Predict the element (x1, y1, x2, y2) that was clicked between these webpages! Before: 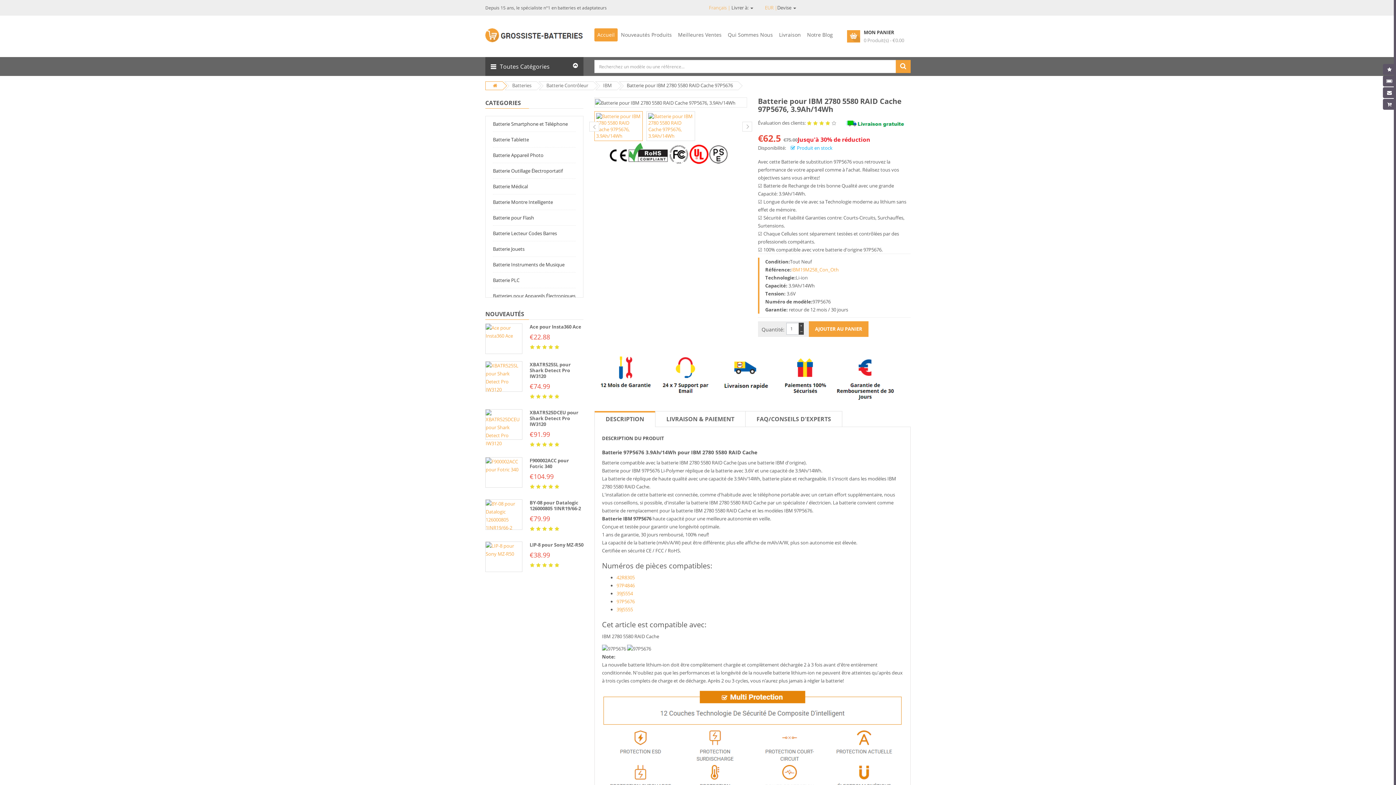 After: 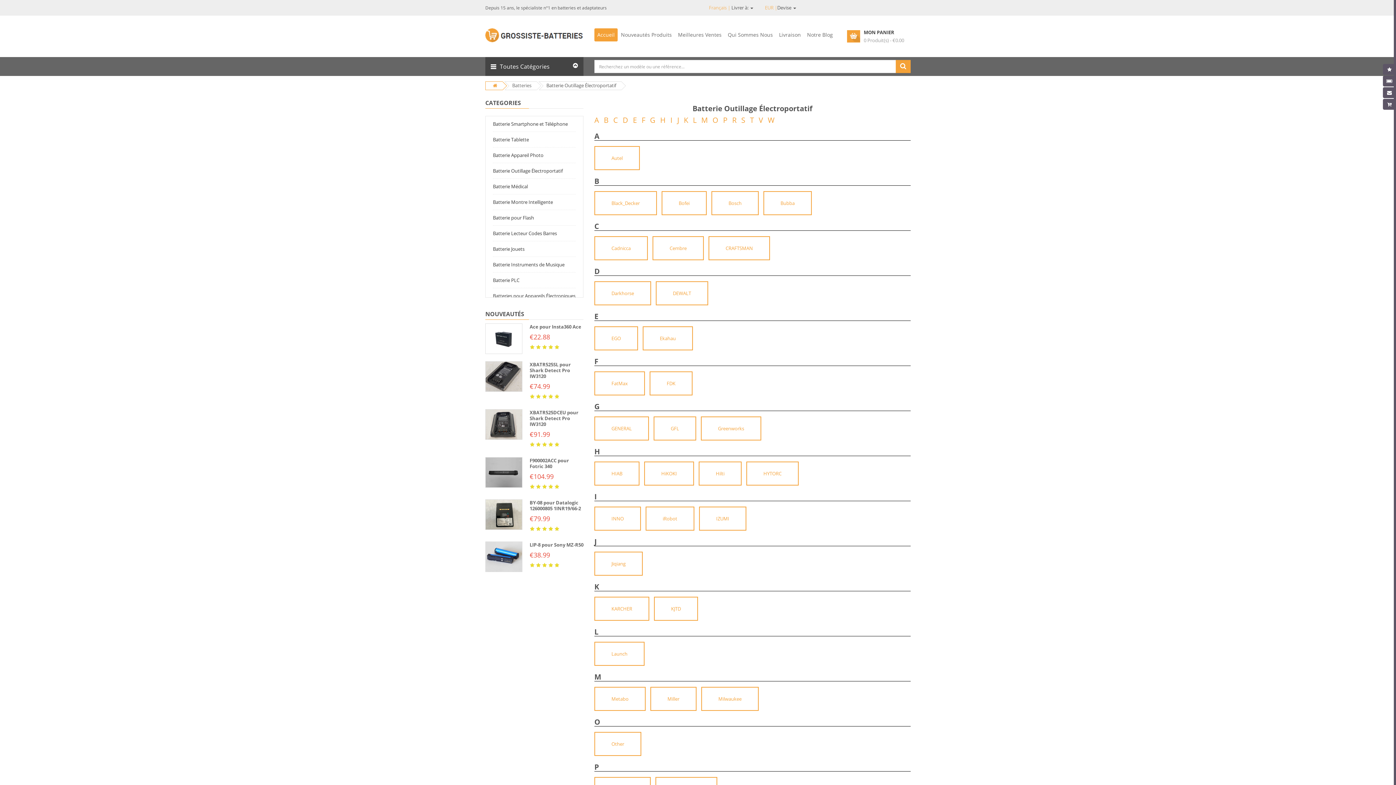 Action: label: Batterie Outillage Électroportatif bbox: (493, 163, 576, 178)